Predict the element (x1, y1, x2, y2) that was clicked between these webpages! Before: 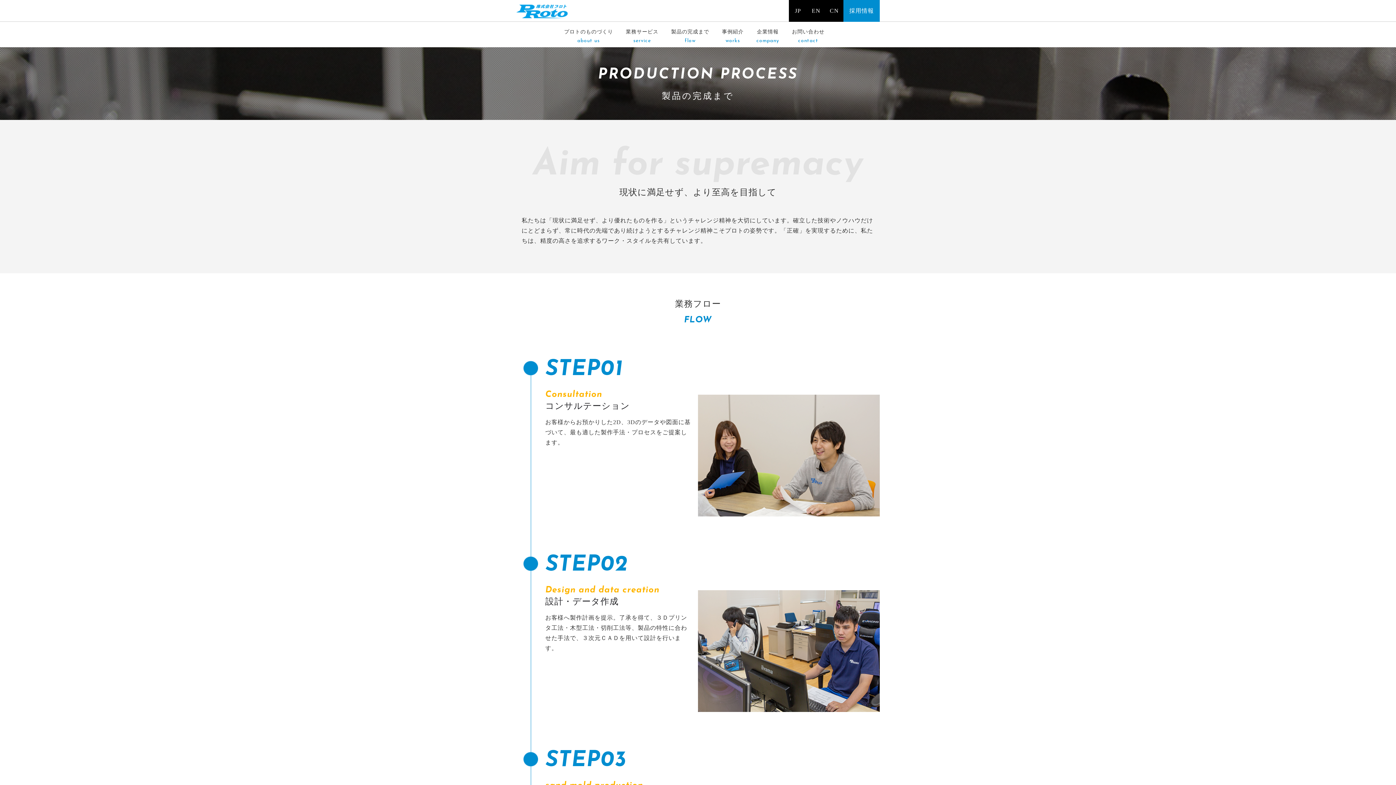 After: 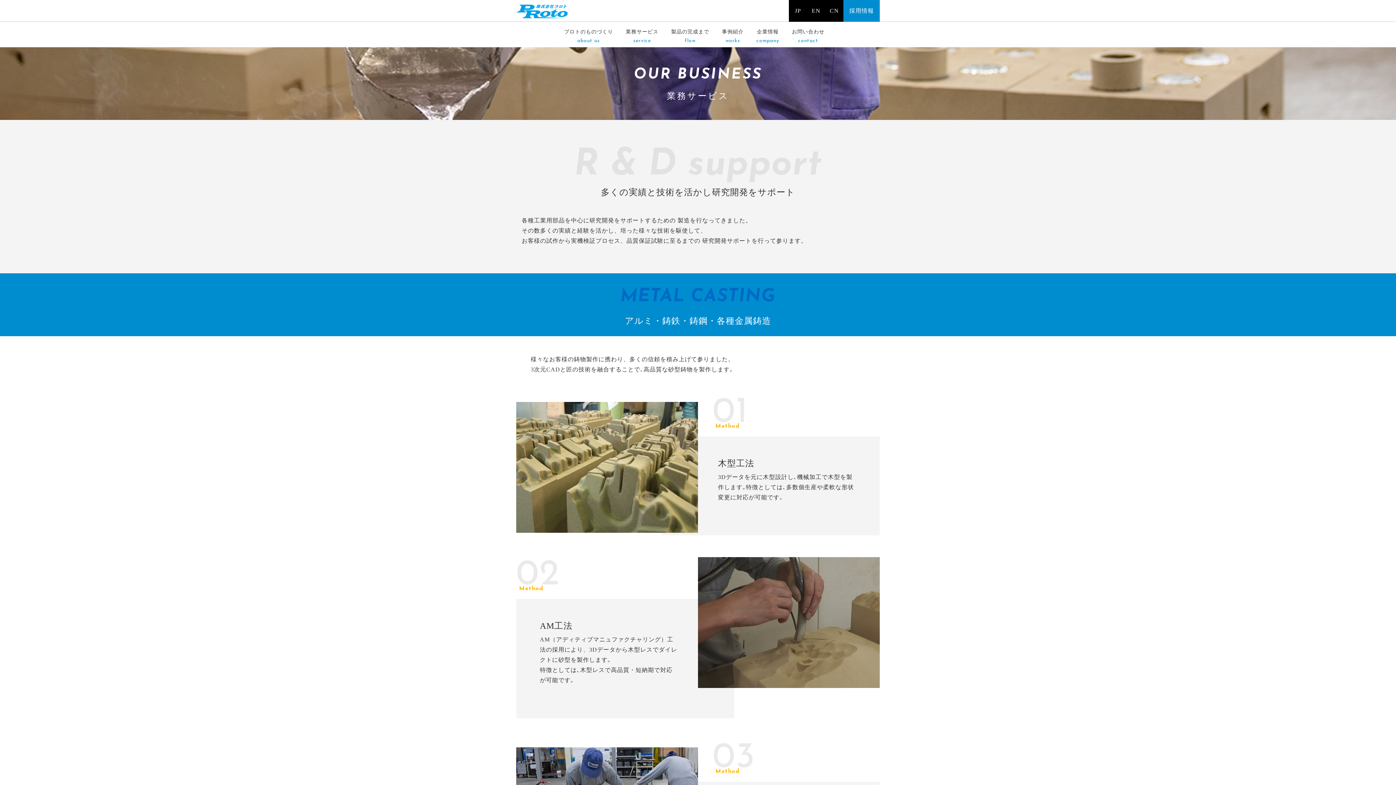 Action: bbox: (625, 25, 665, 47) label: 業務サービス
service